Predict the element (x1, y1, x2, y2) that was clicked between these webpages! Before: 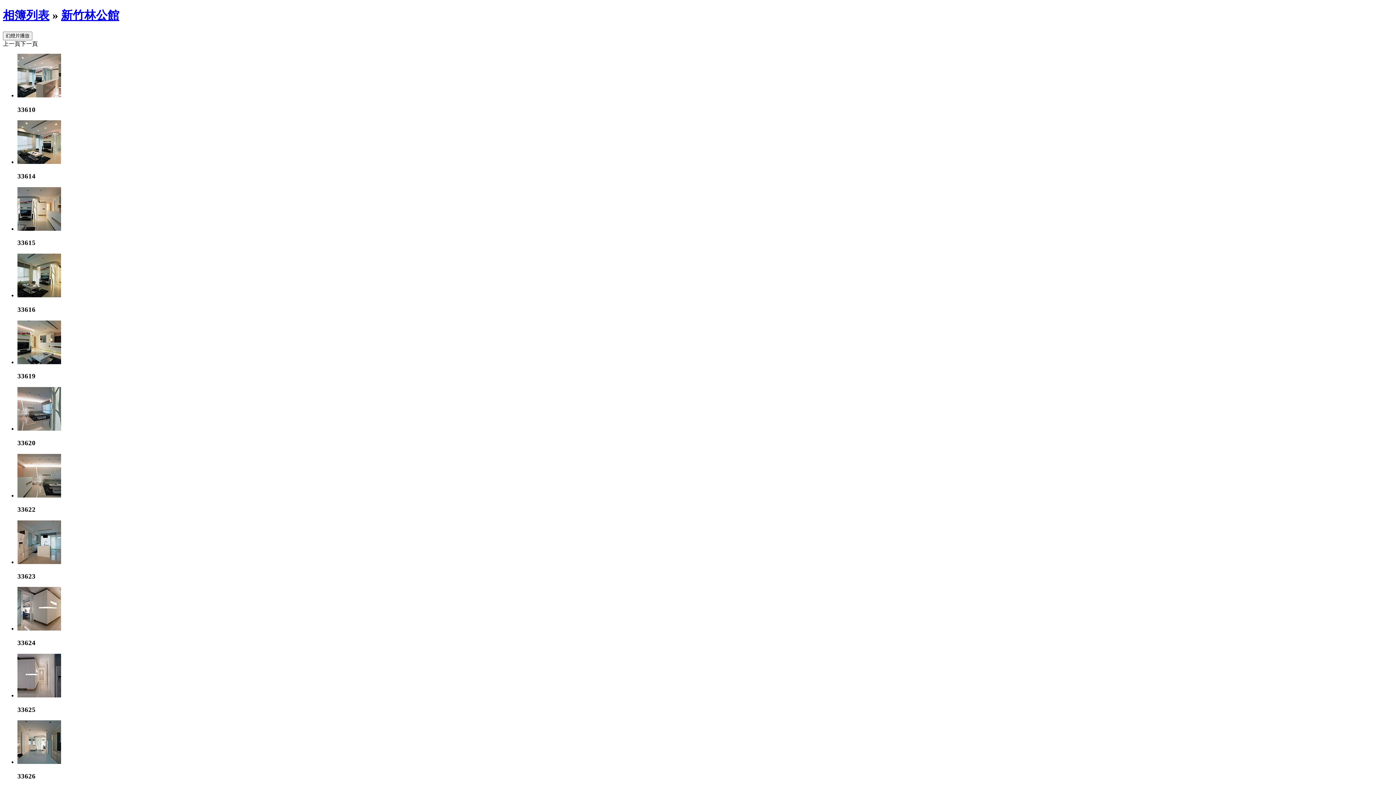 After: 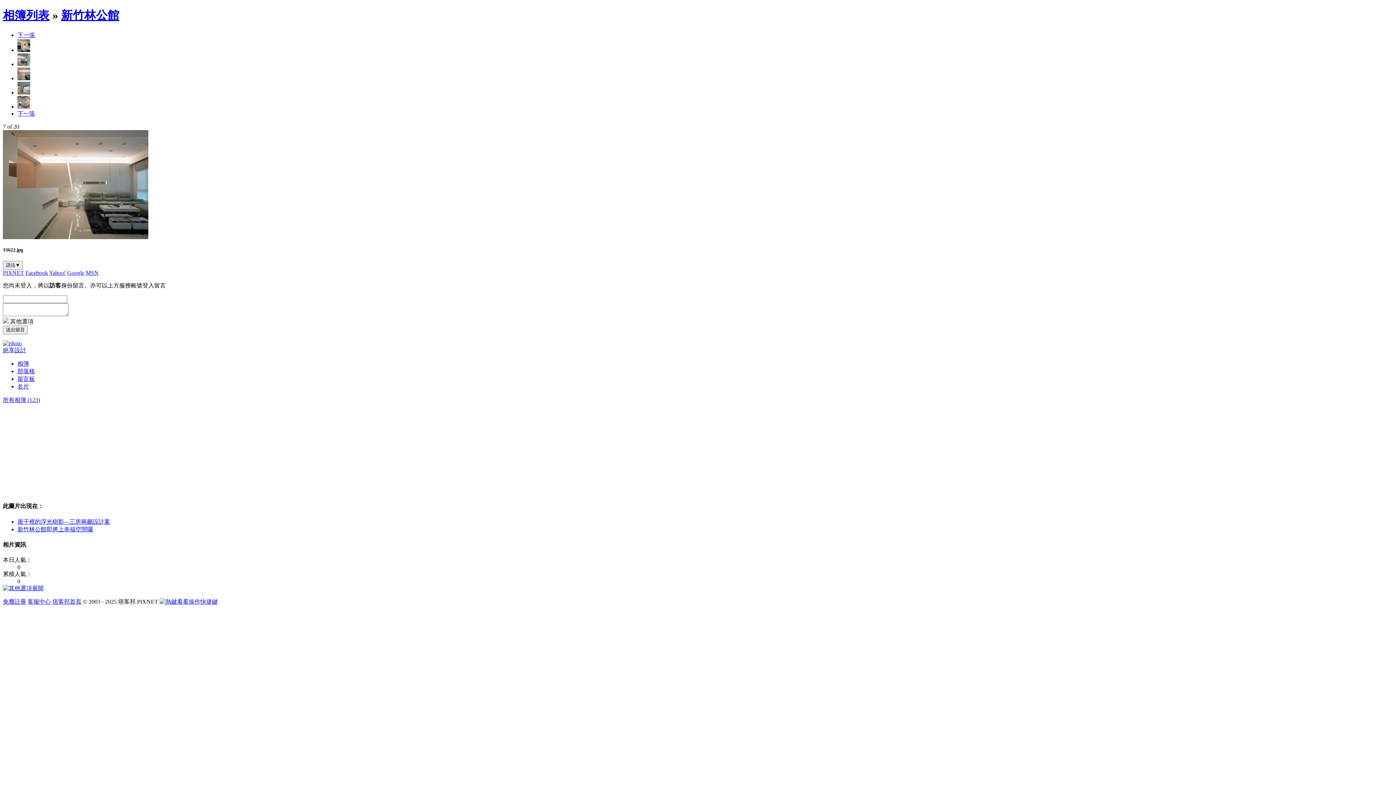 Action: bbox: (17, 492, 61, 498)